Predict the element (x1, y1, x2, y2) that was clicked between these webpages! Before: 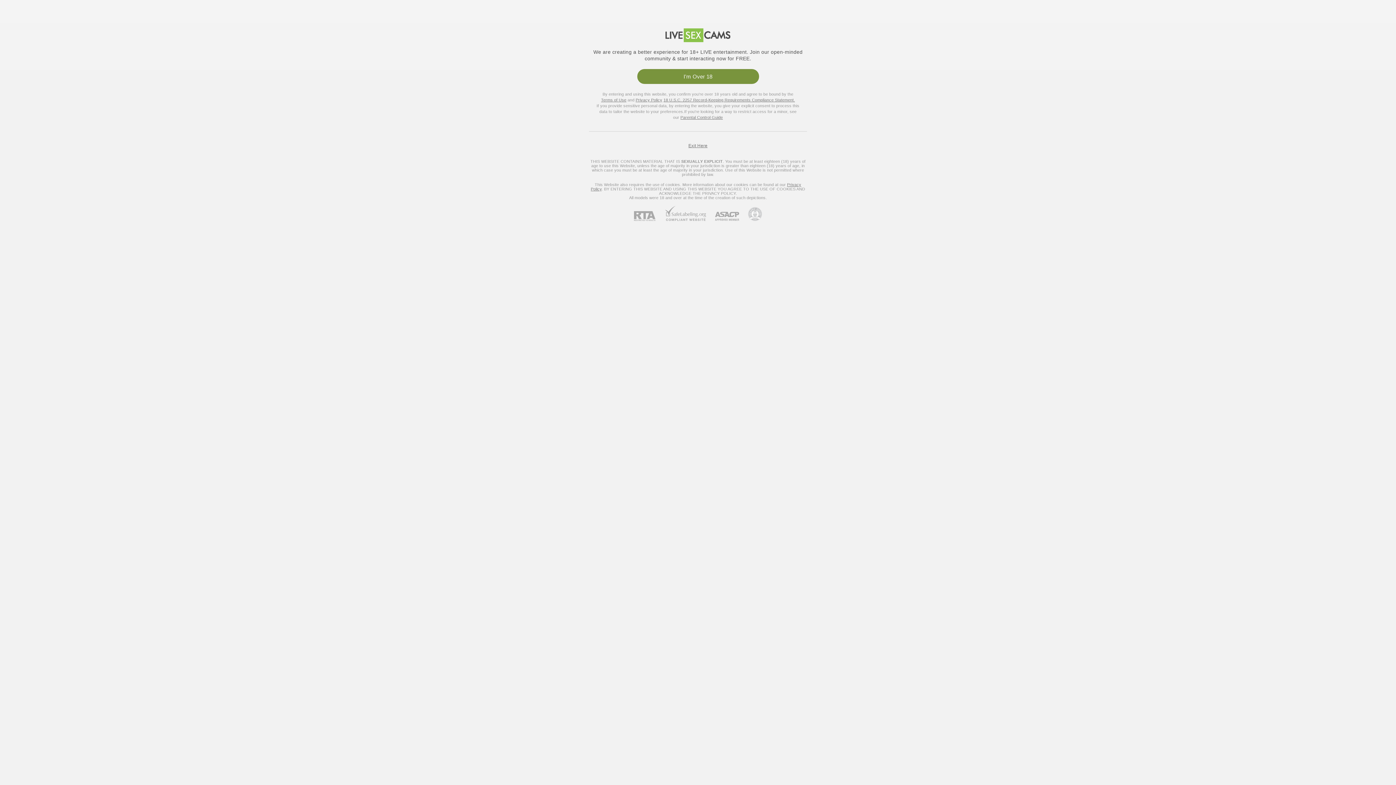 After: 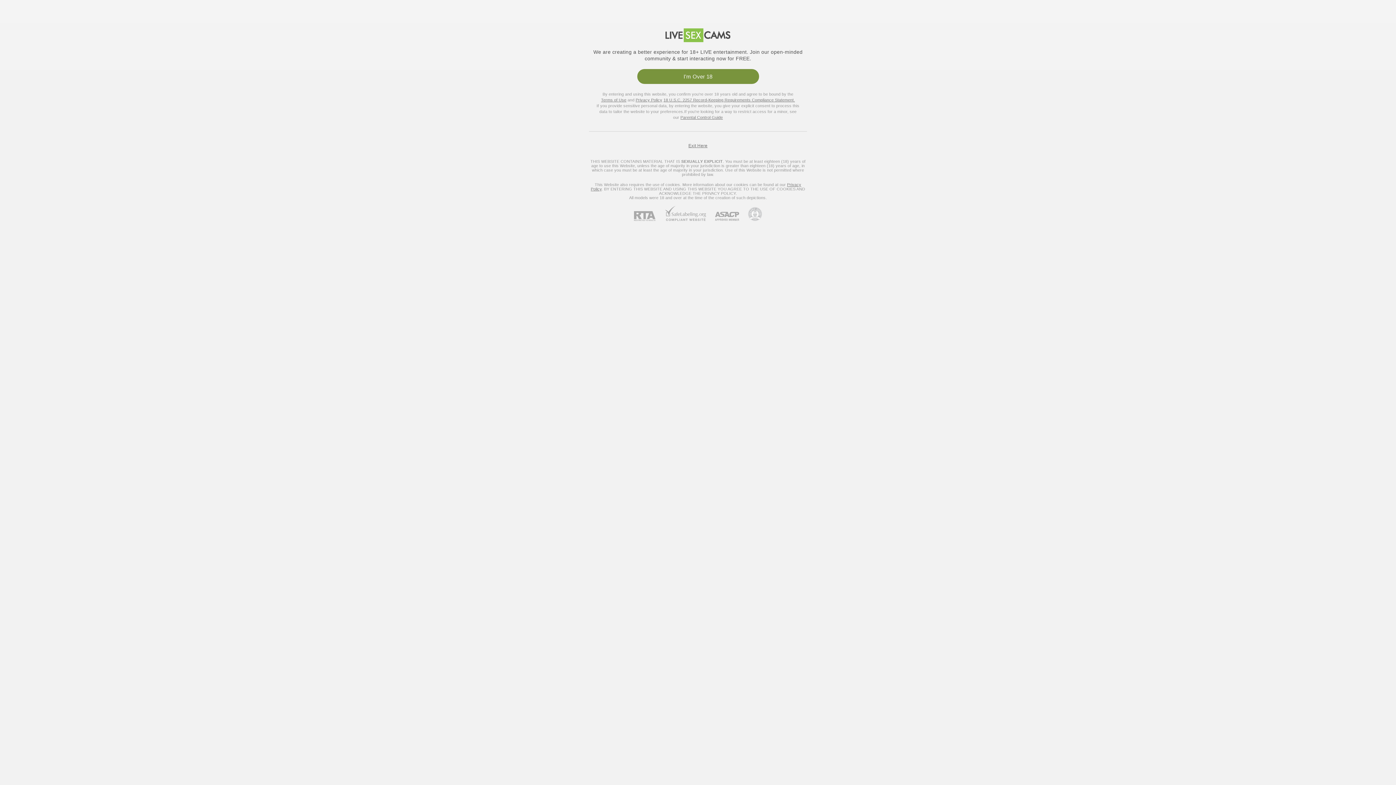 Action: label: Go to Pineapple support bbox: (739, 207, 762, 221)